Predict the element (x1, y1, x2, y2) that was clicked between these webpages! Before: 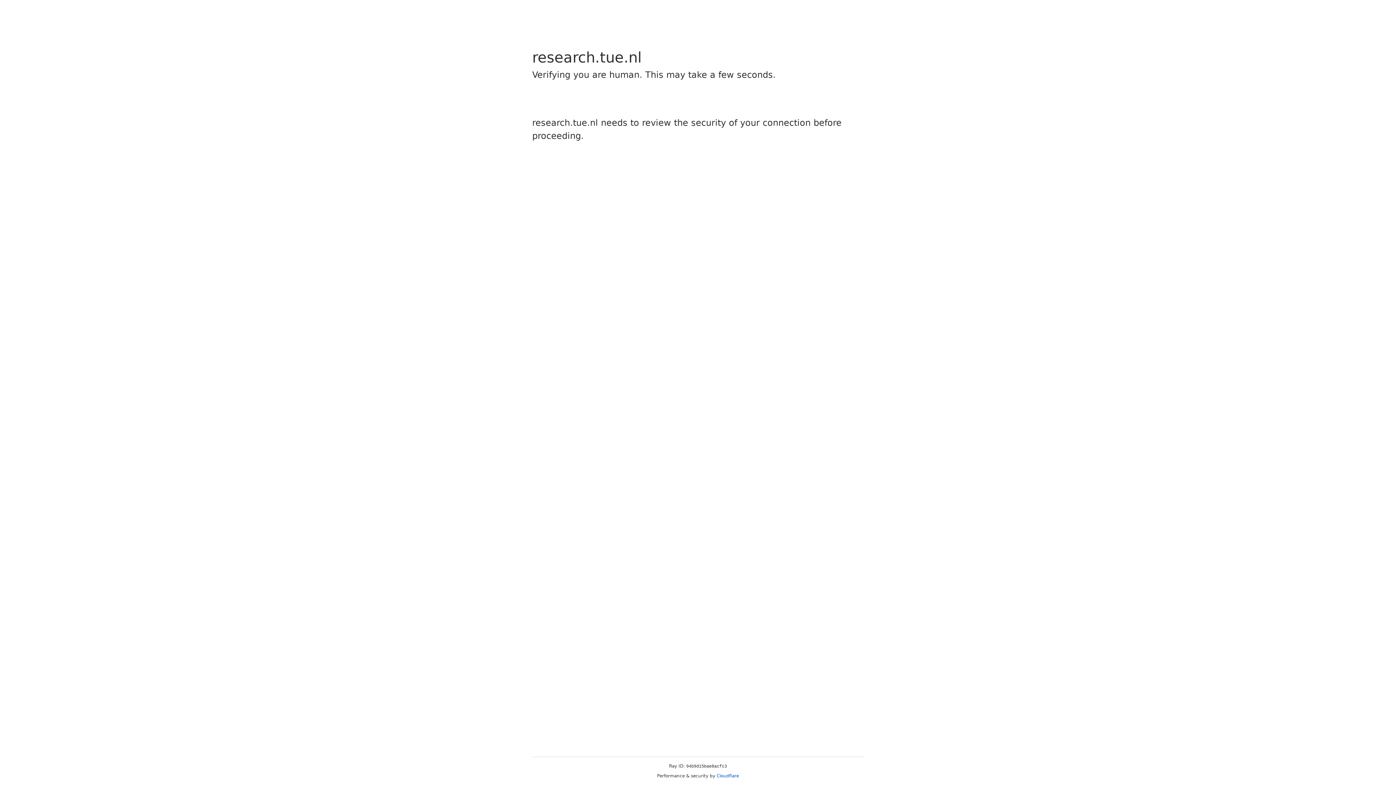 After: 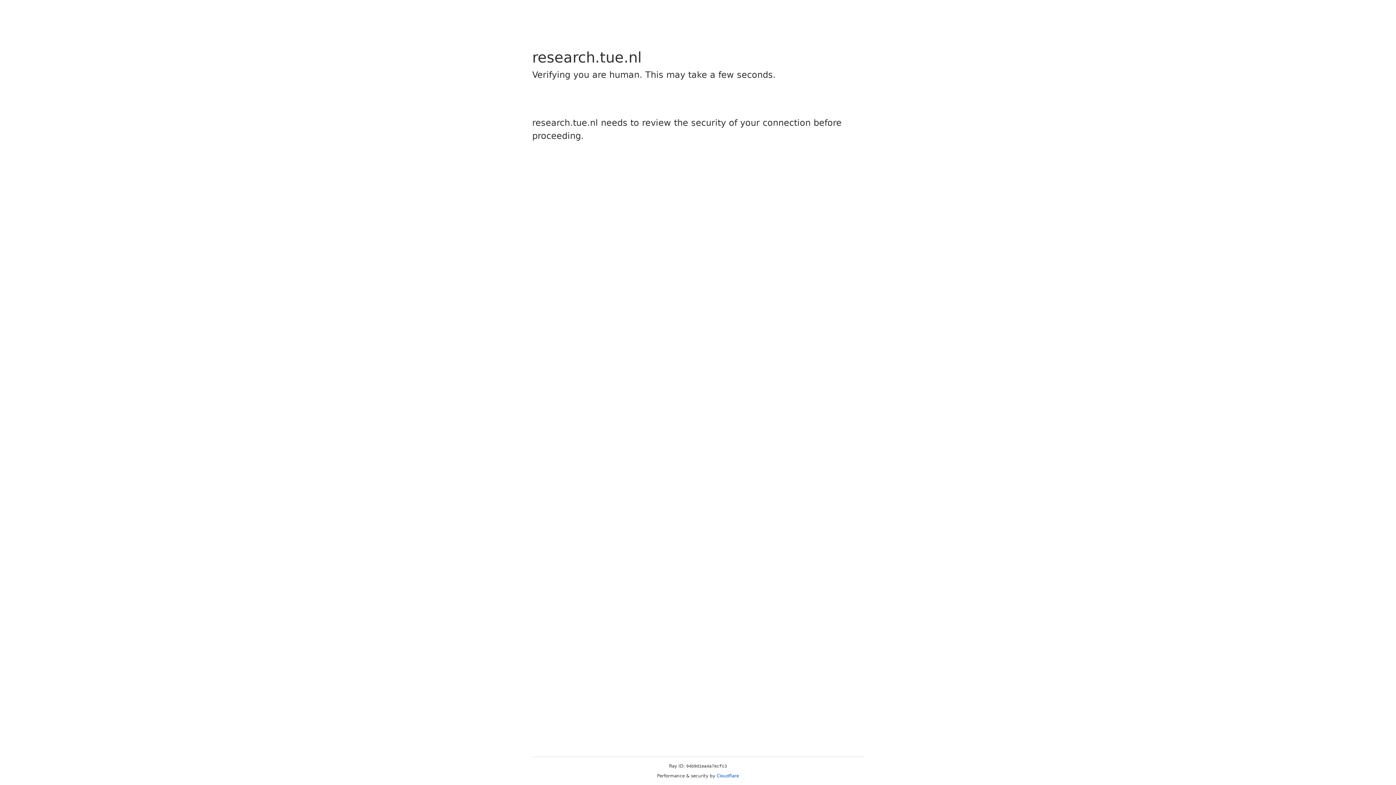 Action: bbox: (716, 773, 739, 778) label: Cloudflare